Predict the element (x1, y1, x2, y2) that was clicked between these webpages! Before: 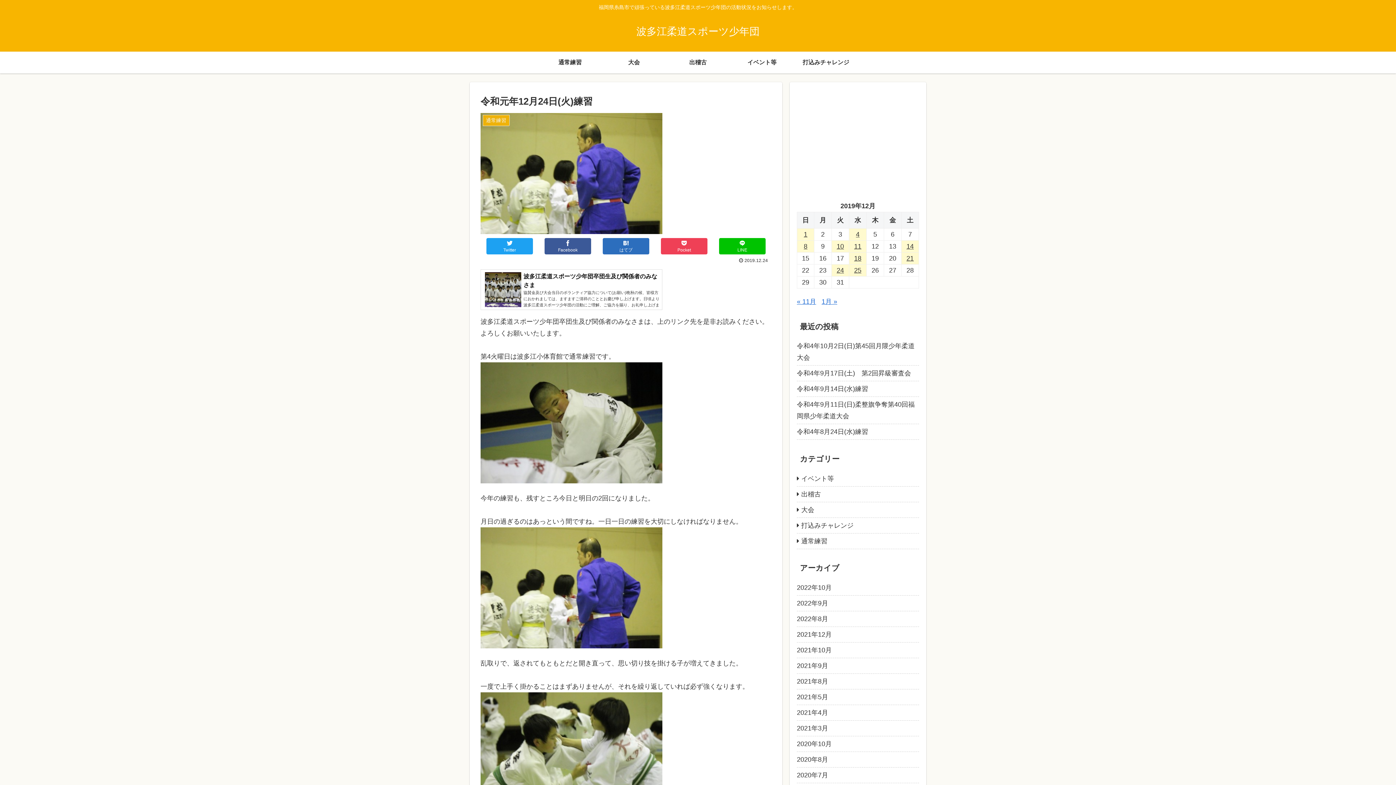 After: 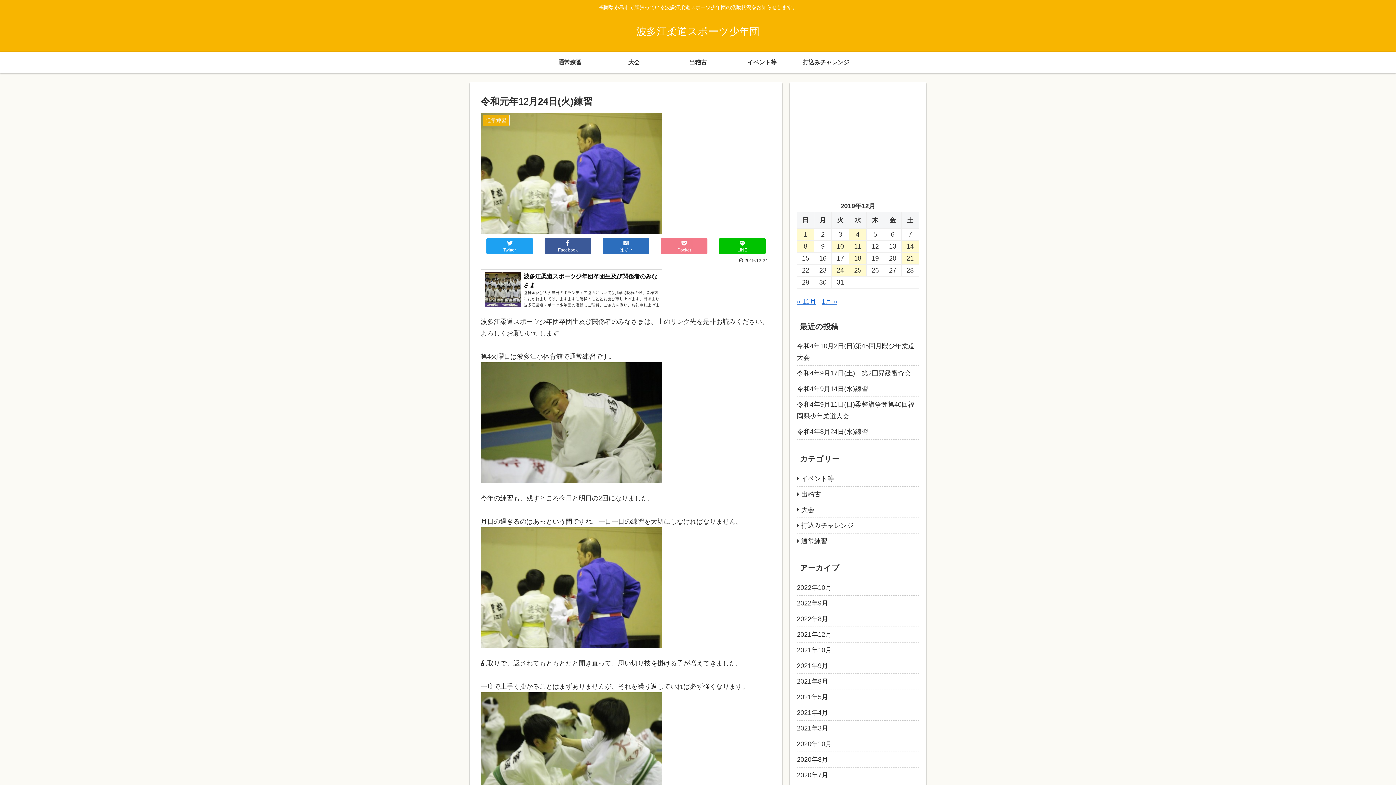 Action: label: Pocket bbox: (661, 238, 707, 254)